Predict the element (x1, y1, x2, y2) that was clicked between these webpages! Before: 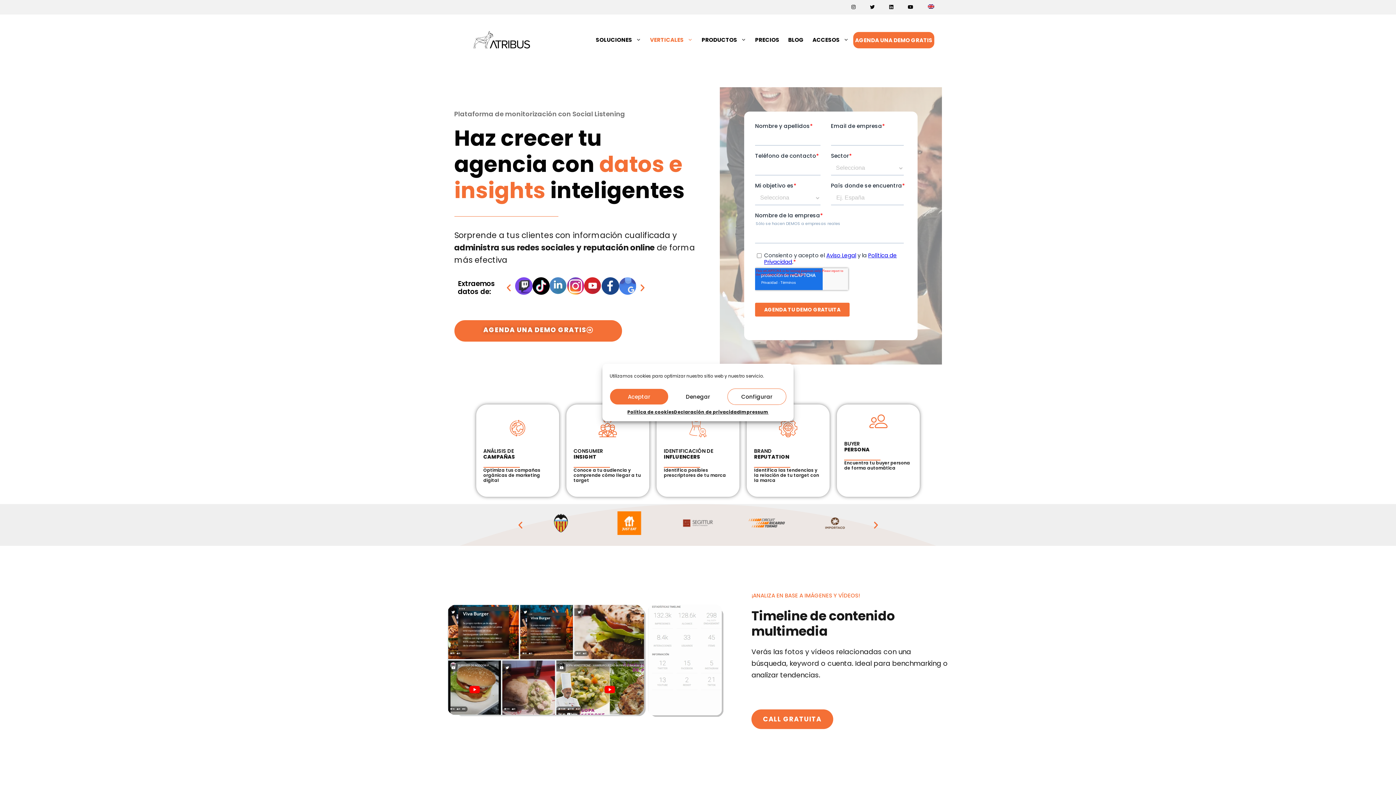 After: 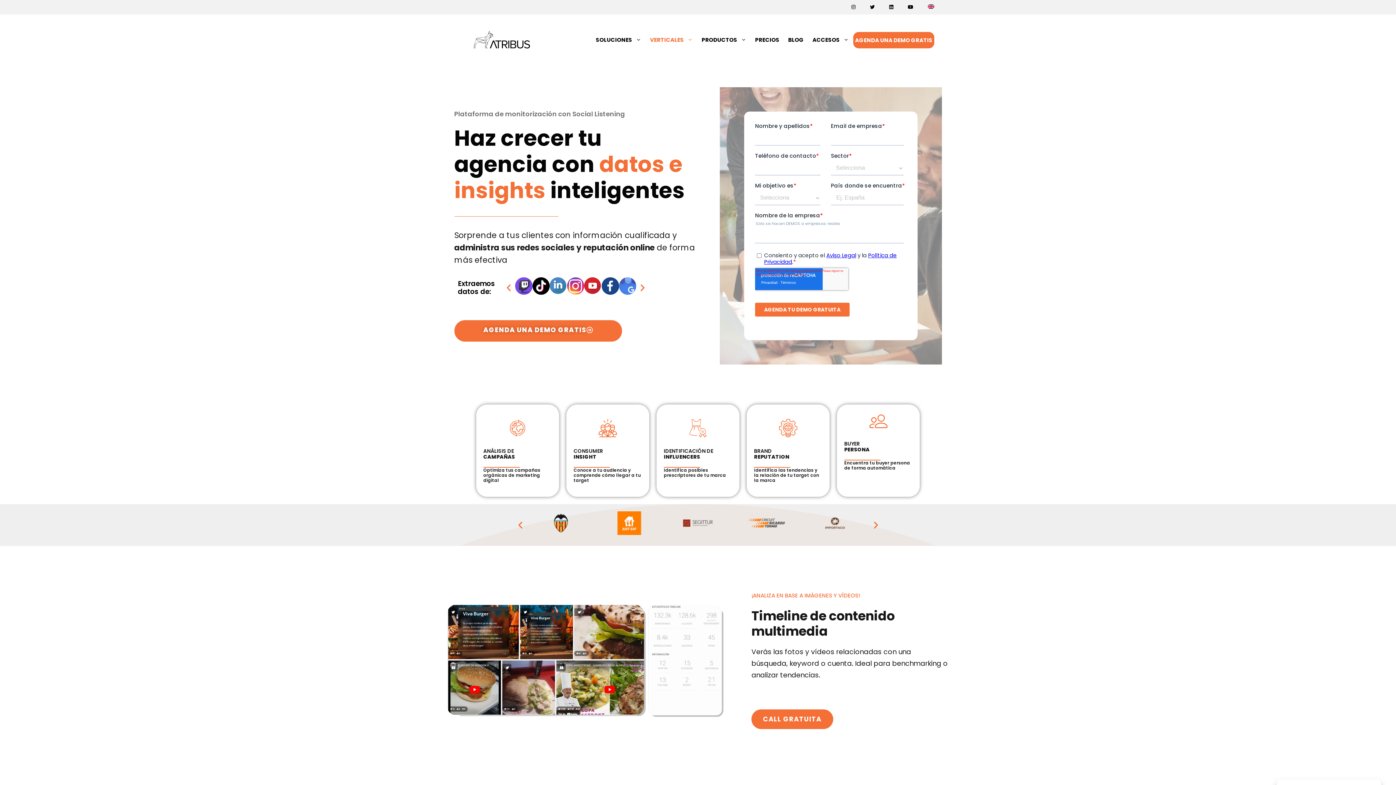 Action: bbox: (609, 388, 668, 405) label: Aceptar